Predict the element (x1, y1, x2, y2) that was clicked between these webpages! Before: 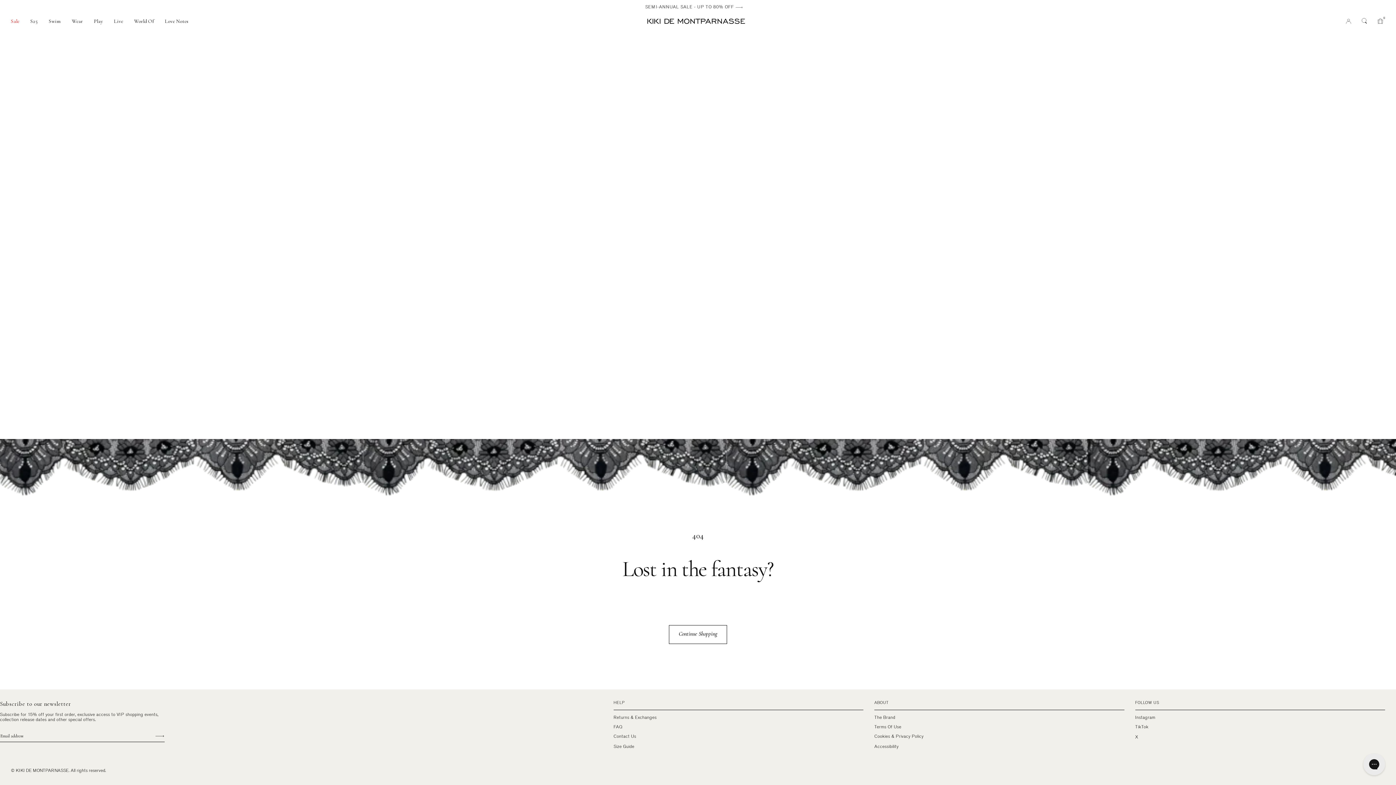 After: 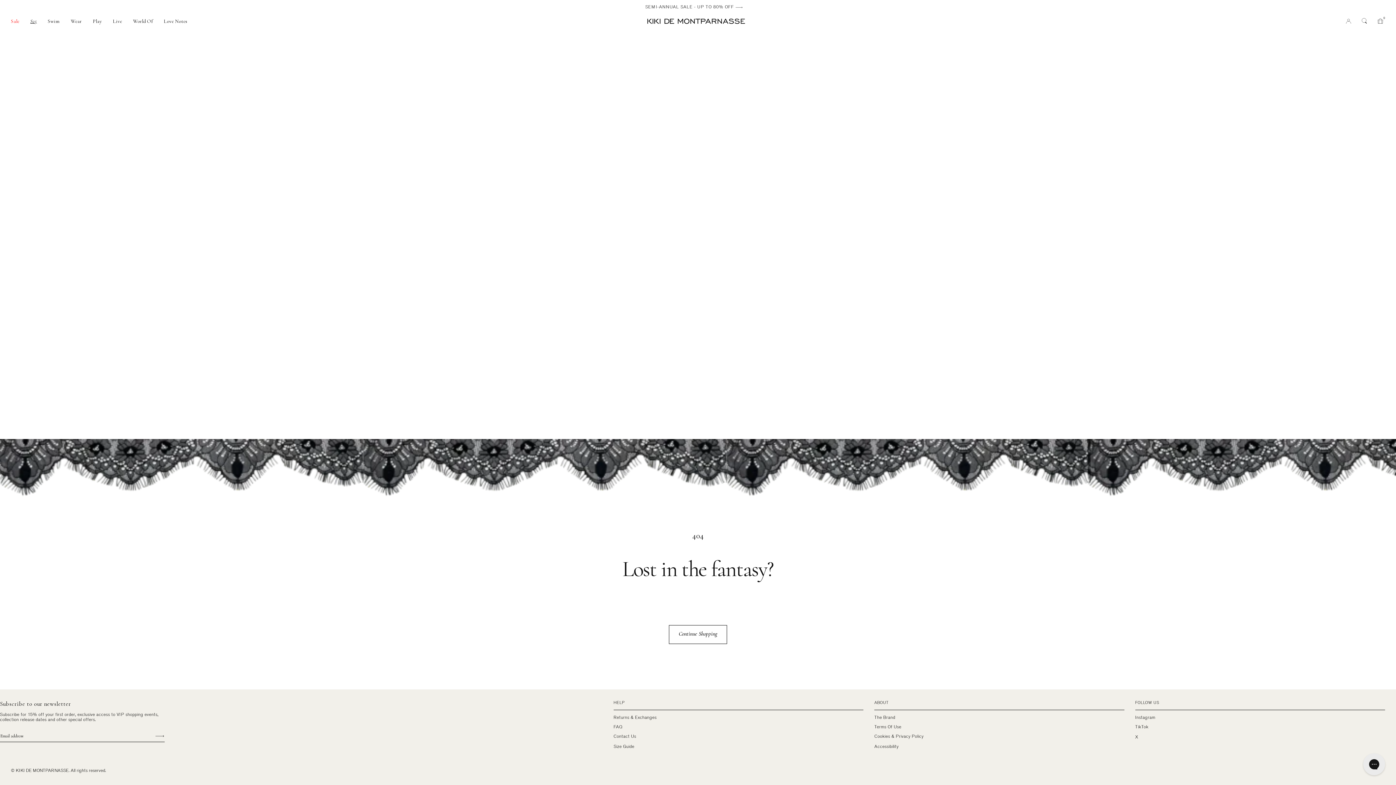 Action: label: S25 bbox: (24, 18, 42, 24)